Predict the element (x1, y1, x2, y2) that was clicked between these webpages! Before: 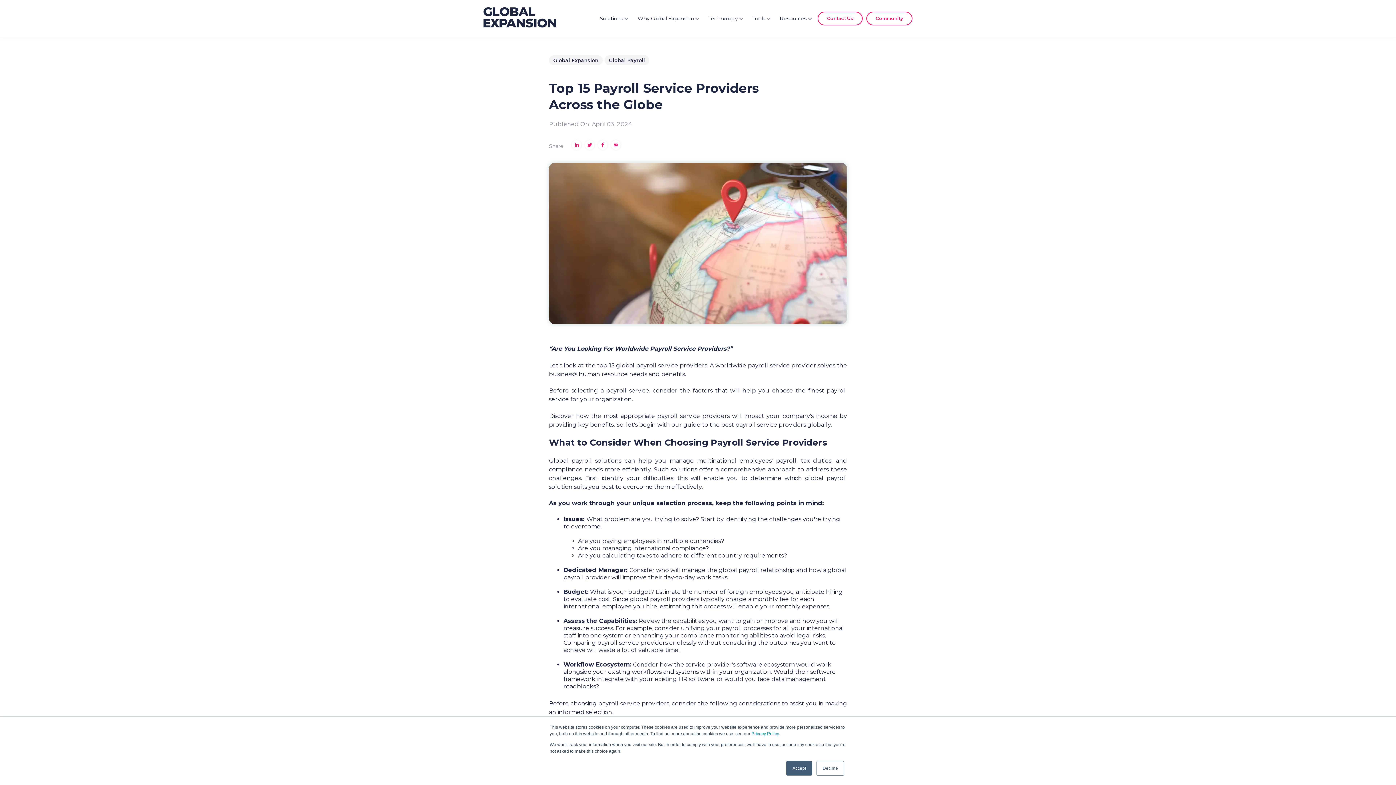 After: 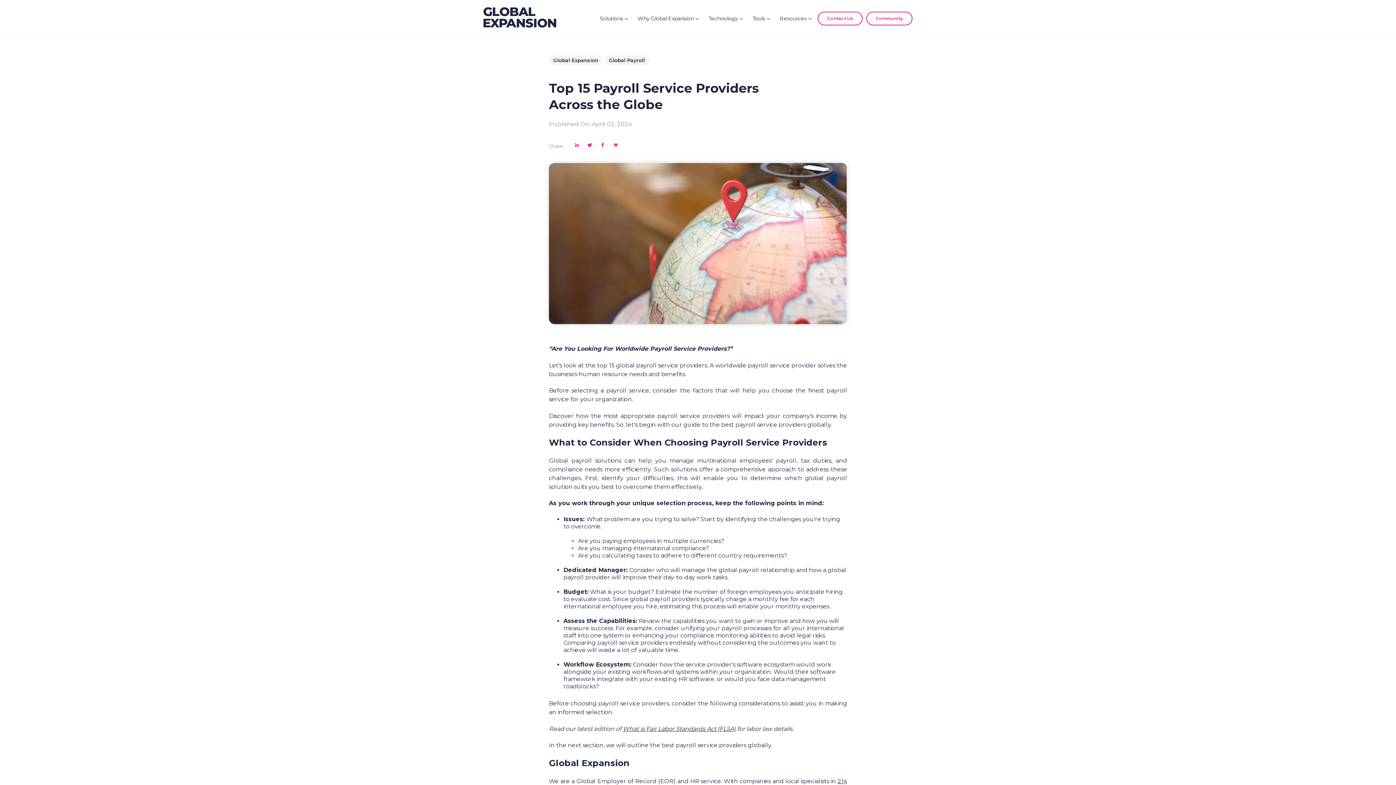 Action: label: Accept bbox: (786, 761, 812, 776)